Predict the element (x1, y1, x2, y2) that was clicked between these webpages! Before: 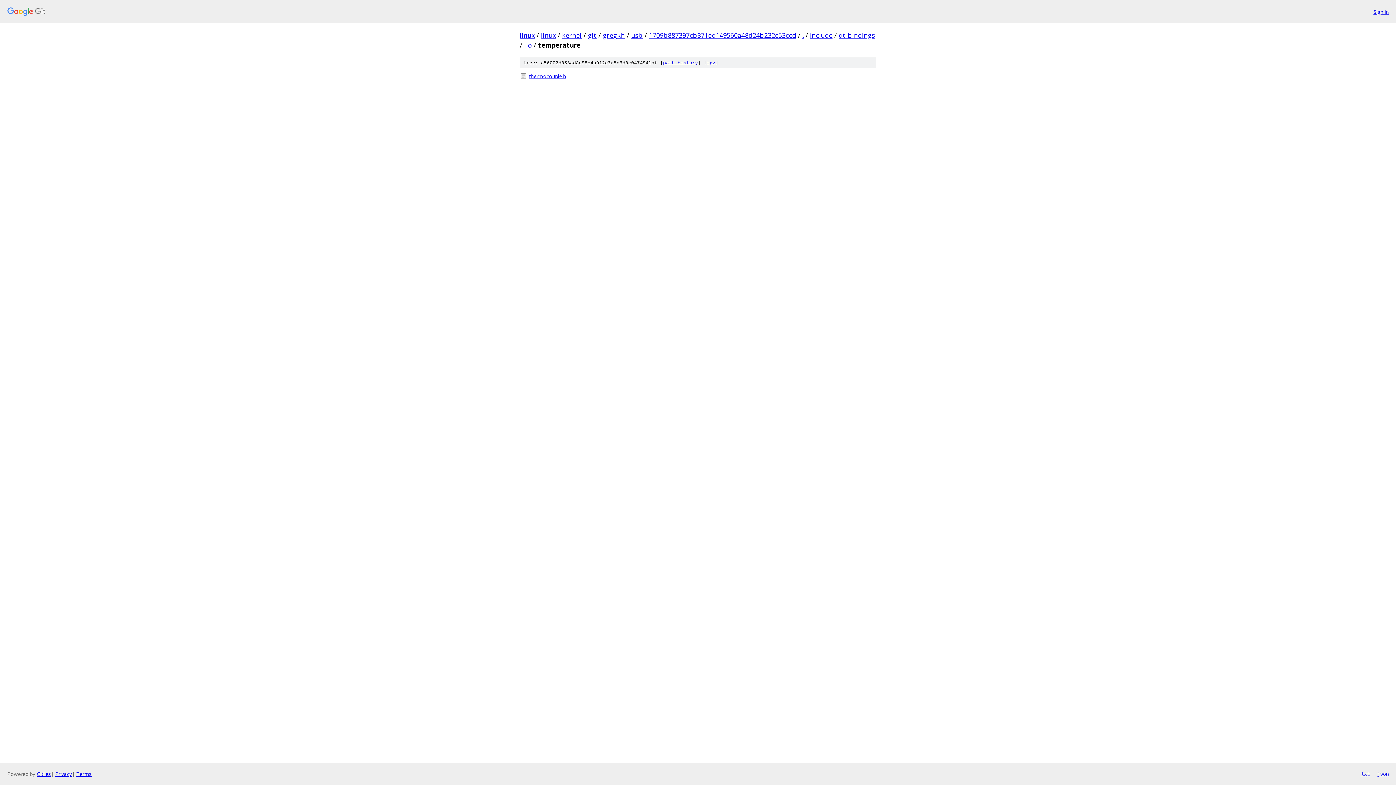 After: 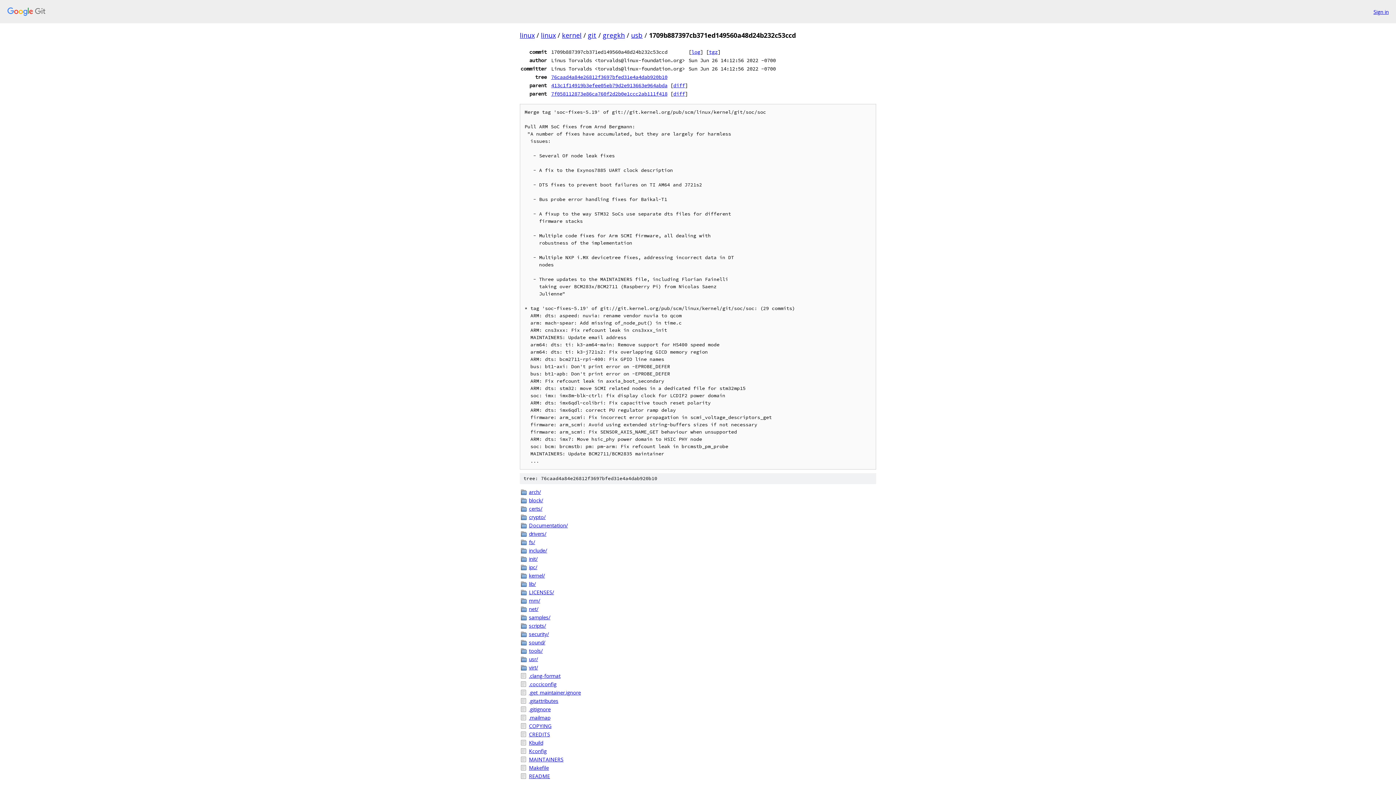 Action: label: 1709b887397cb371ed149560a48d24b232c53ccd bbox: (649, 30, 796, 39)